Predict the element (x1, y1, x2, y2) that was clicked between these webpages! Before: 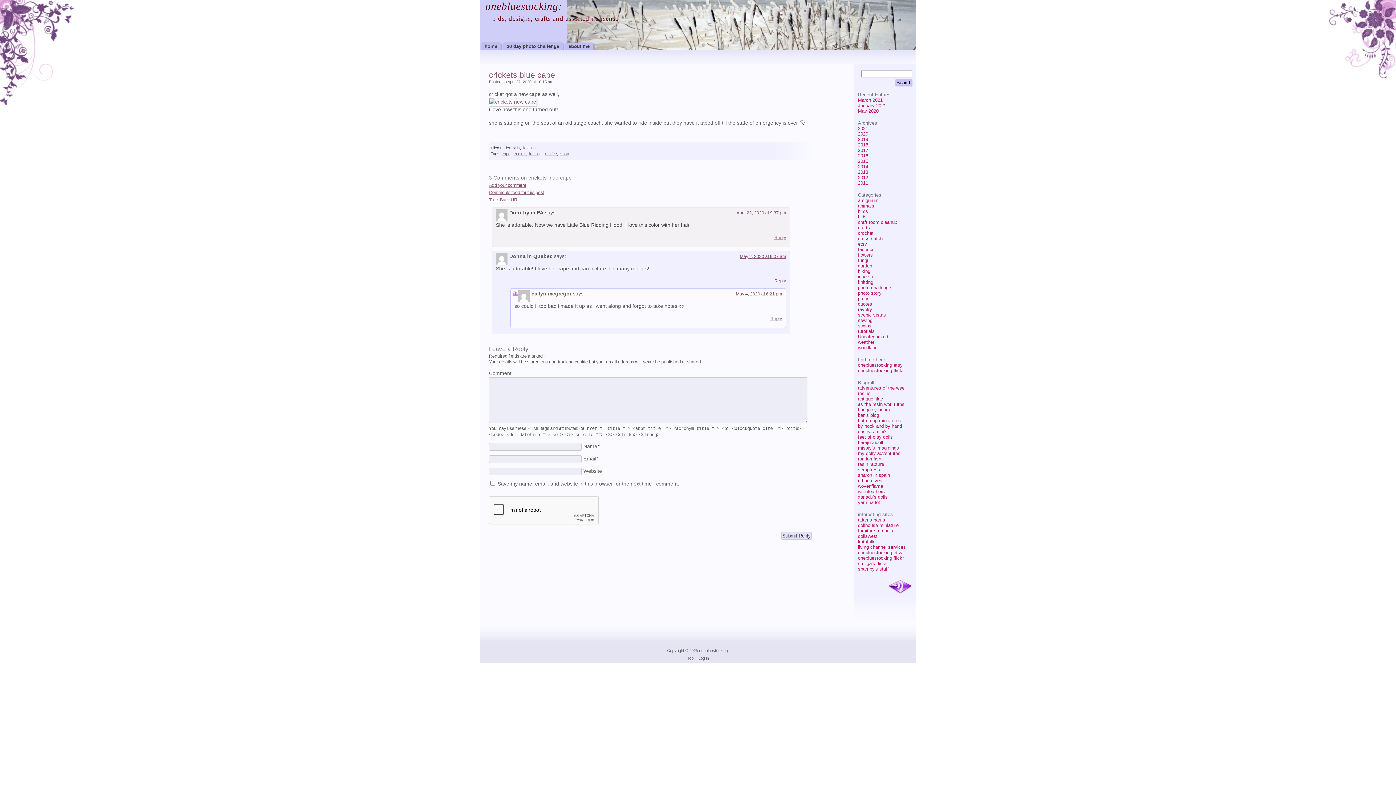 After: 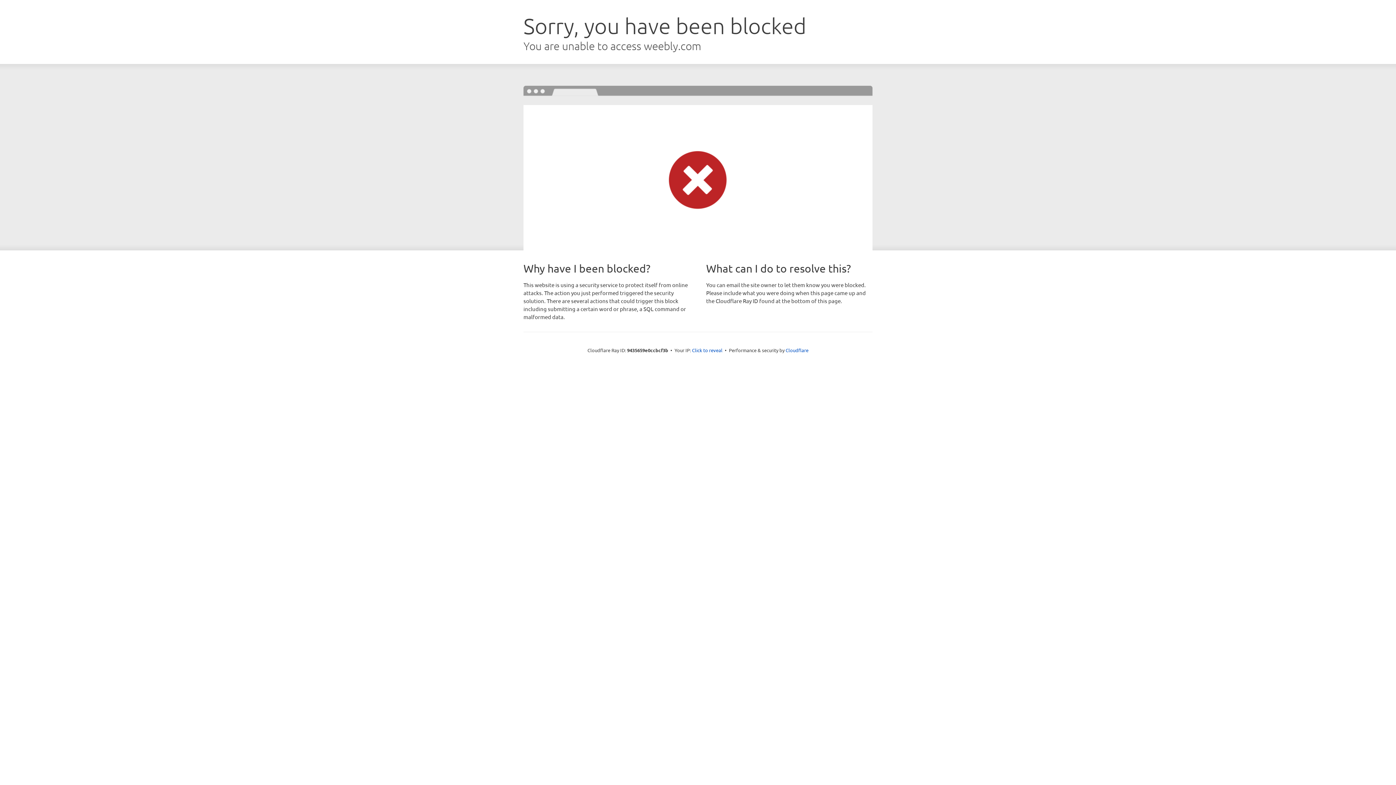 Action: label: baggaley bears bbox: (858, 407, 890, 412)